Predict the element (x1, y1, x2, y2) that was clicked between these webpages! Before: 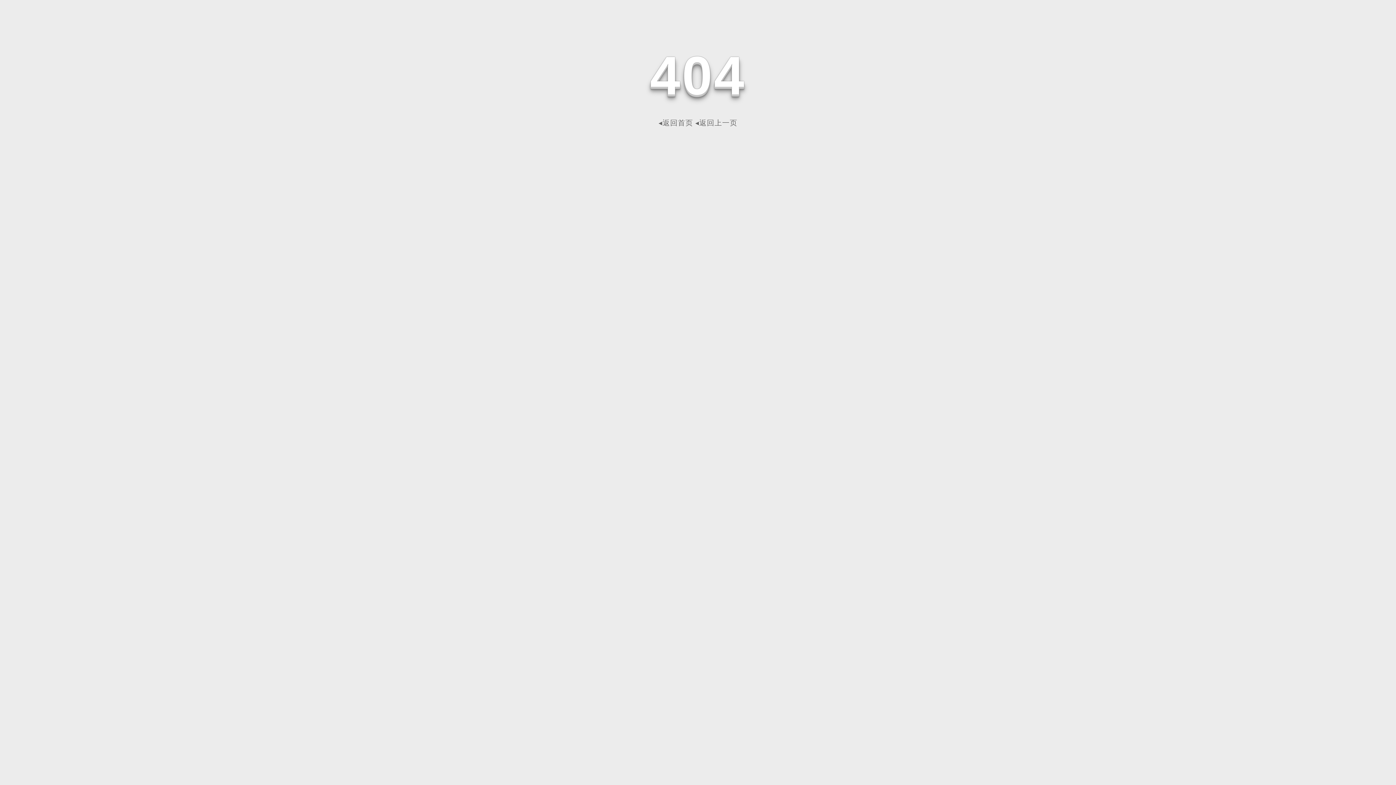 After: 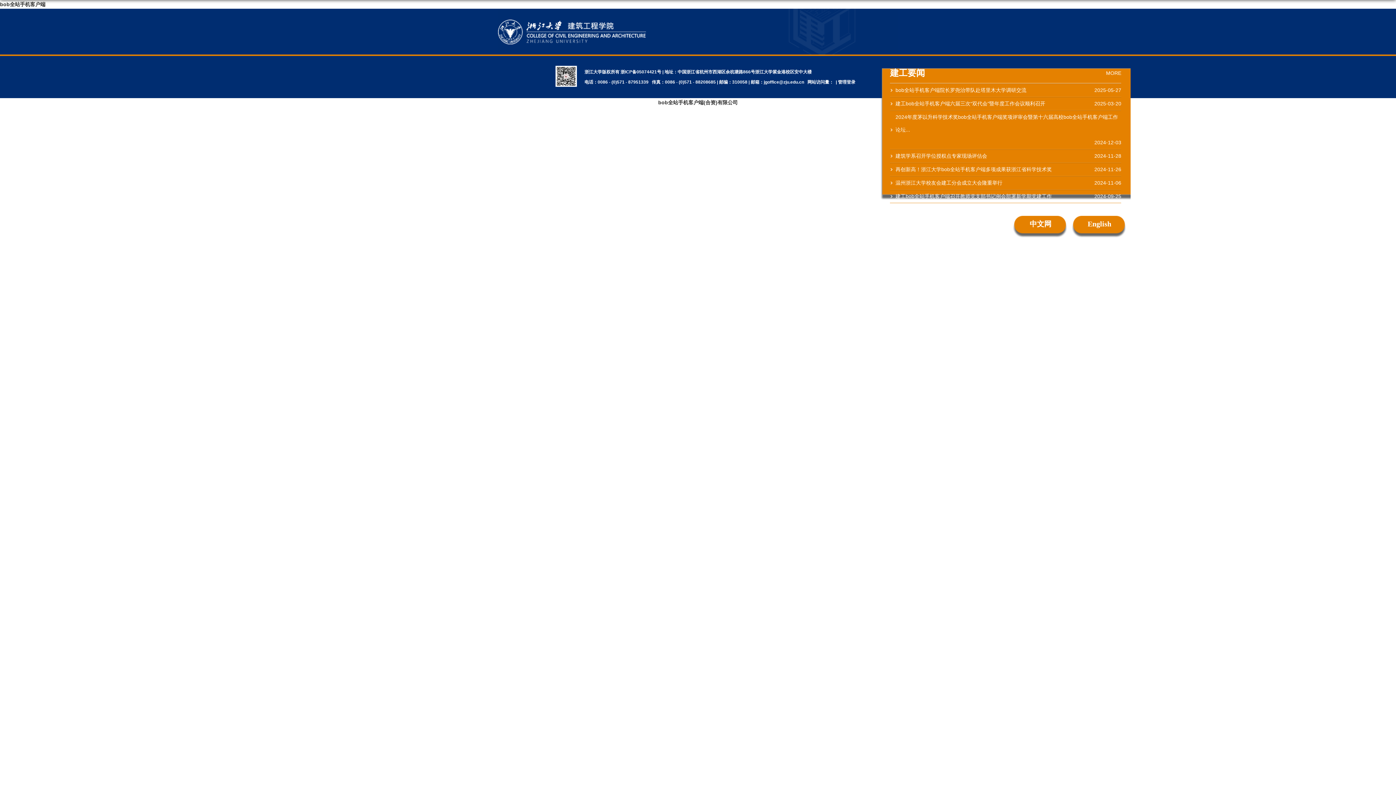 Action: label: ◂返回首页 bbox: (658, 118, 693, 126)